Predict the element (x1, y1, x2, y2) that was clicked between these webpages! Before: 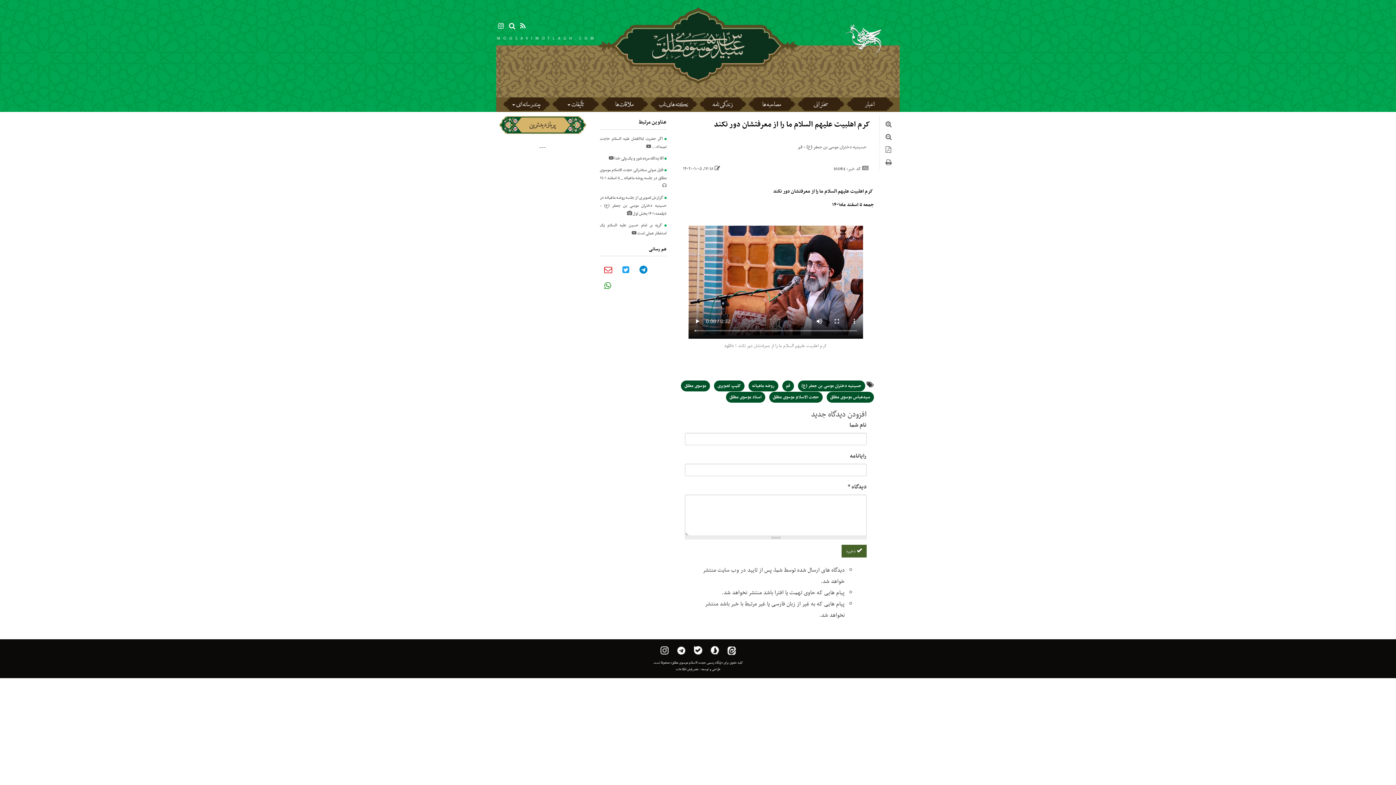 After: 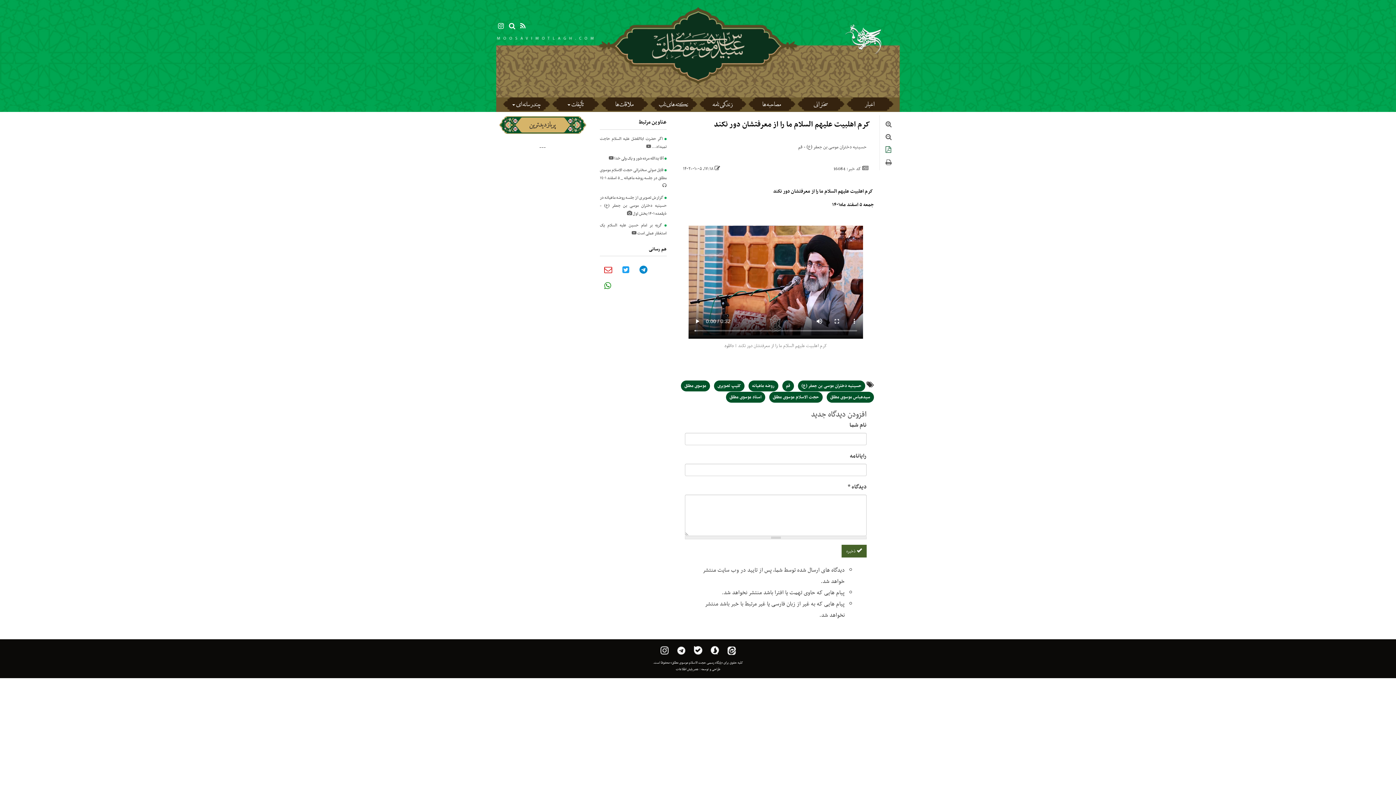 Action: bbox: (885, 146, 891, 154)